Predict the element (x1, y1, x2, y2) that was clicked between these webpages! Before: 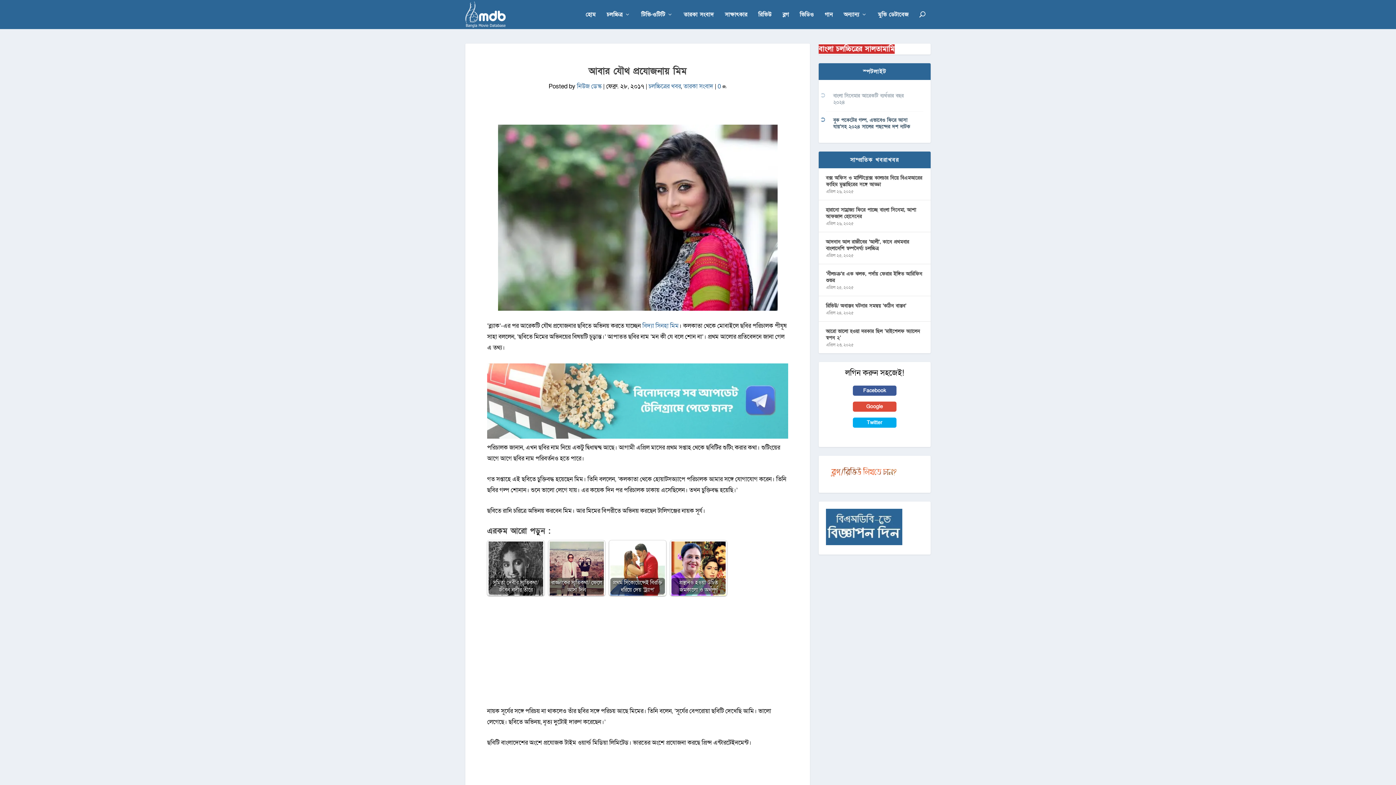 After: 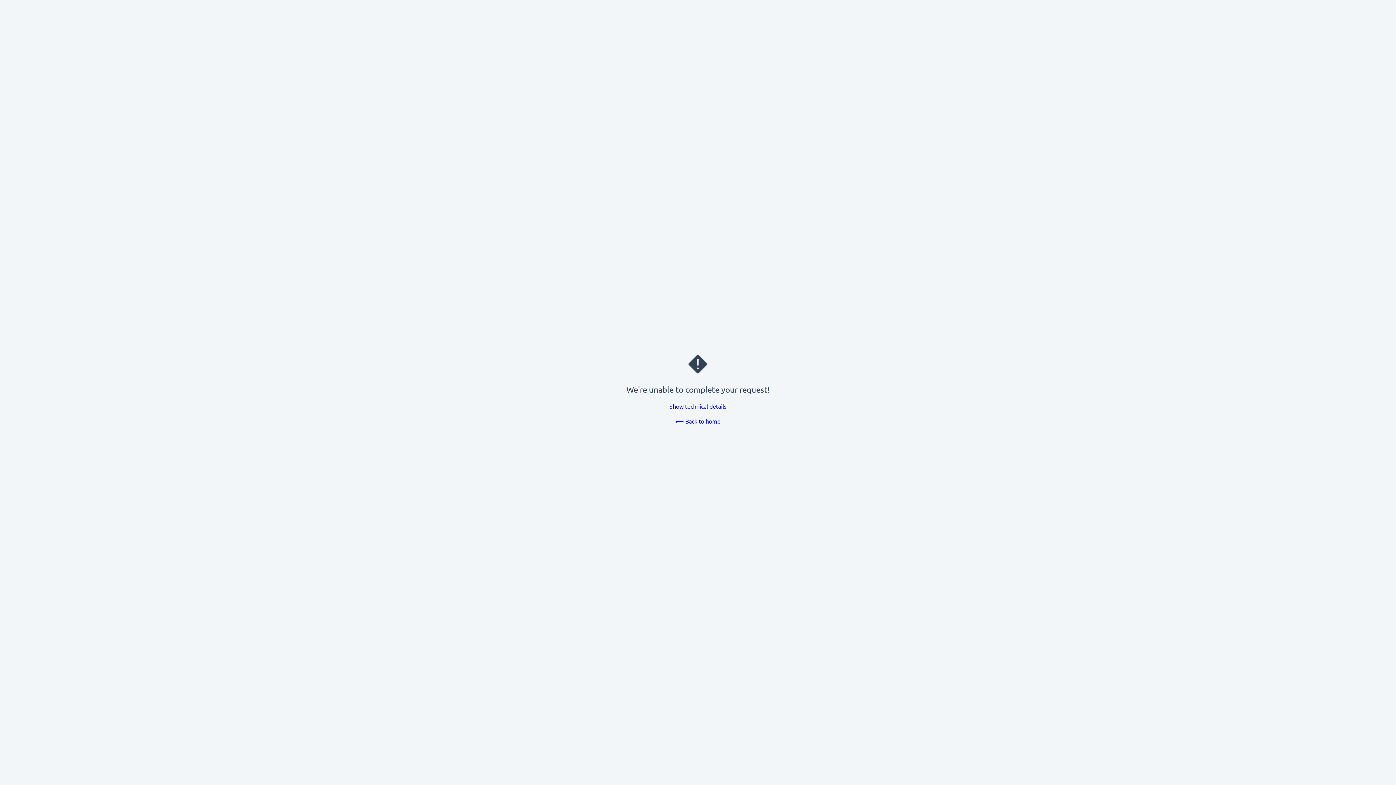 Action: label: Twitter bbox: (853, 417, 896, 427)